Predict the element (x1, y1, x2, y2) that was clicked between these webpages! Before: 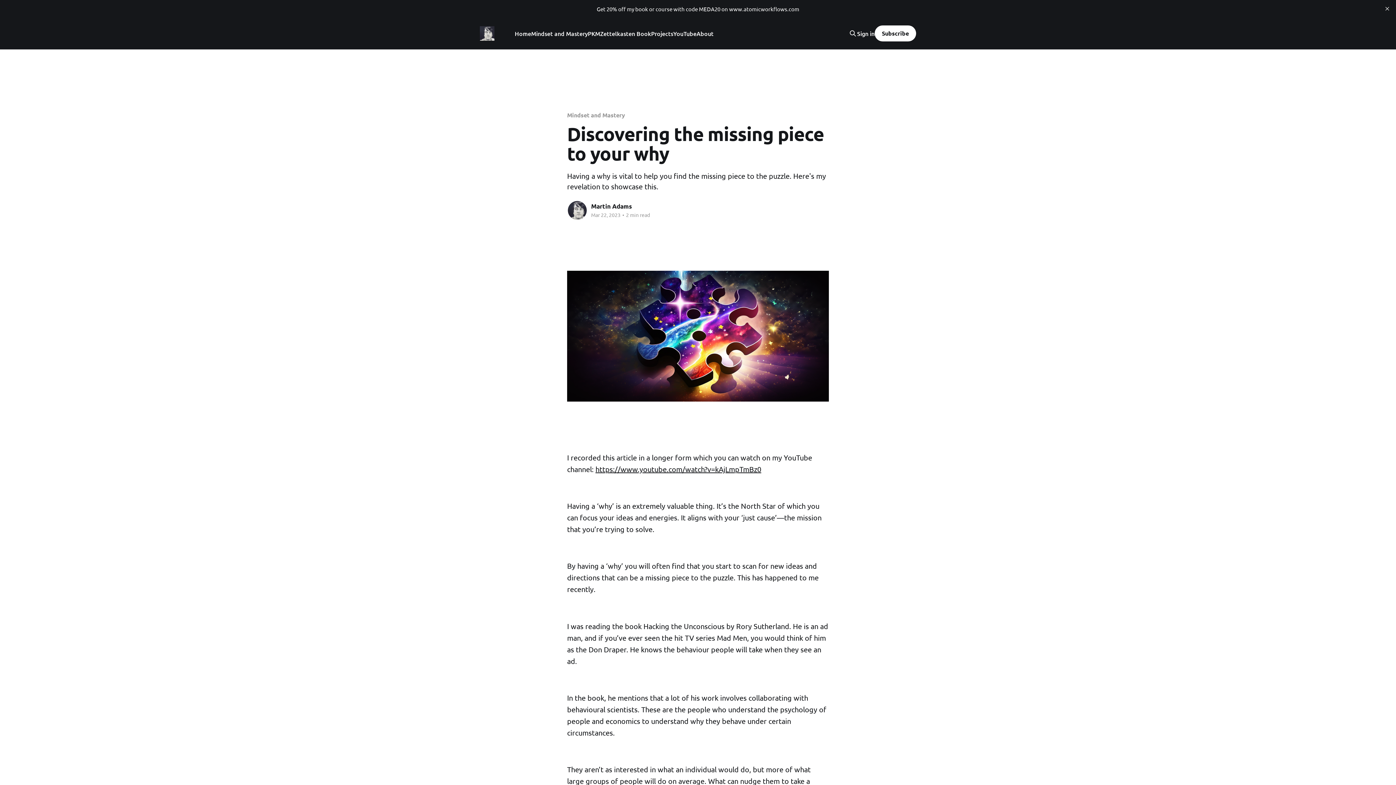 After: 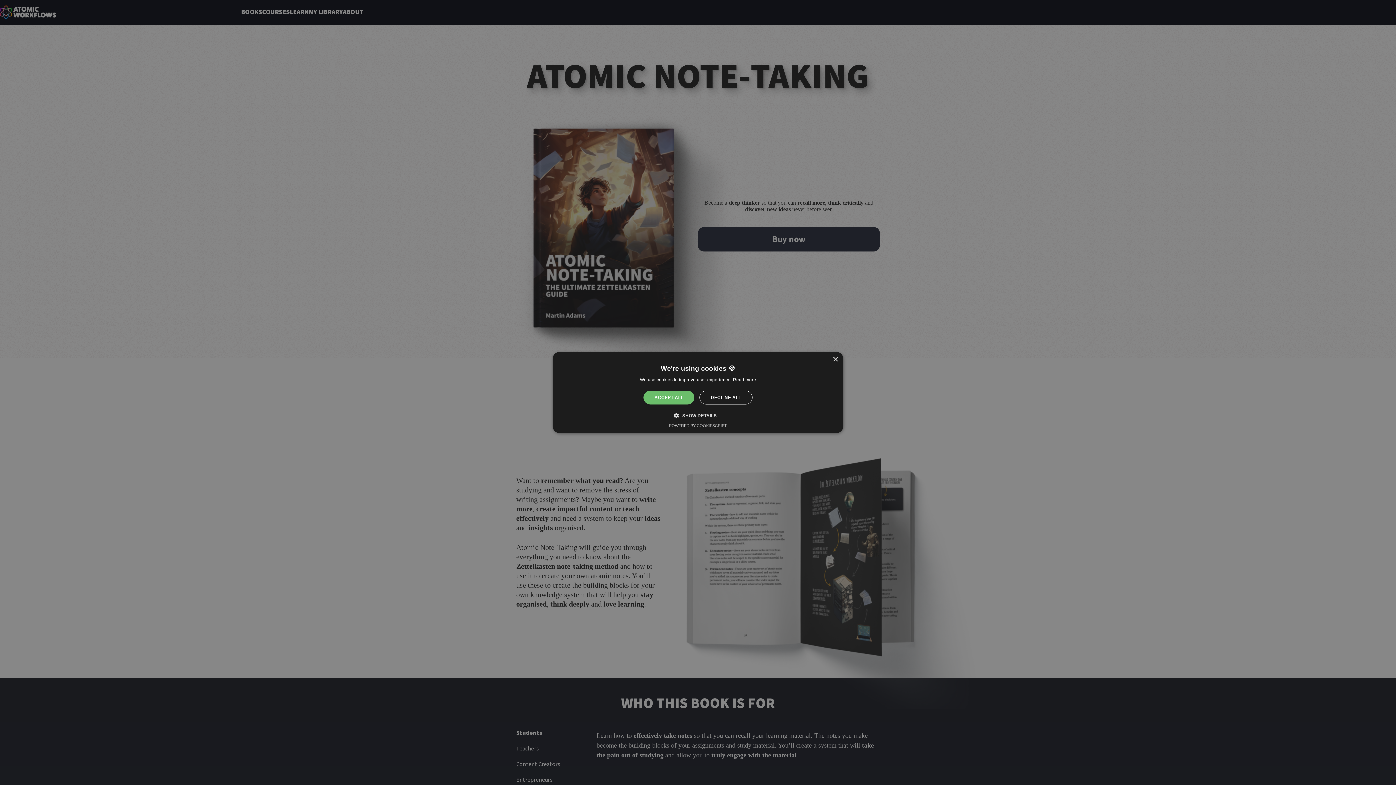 Action: label: Zettelkasten Book bbox: (600, 28, 651, 38)